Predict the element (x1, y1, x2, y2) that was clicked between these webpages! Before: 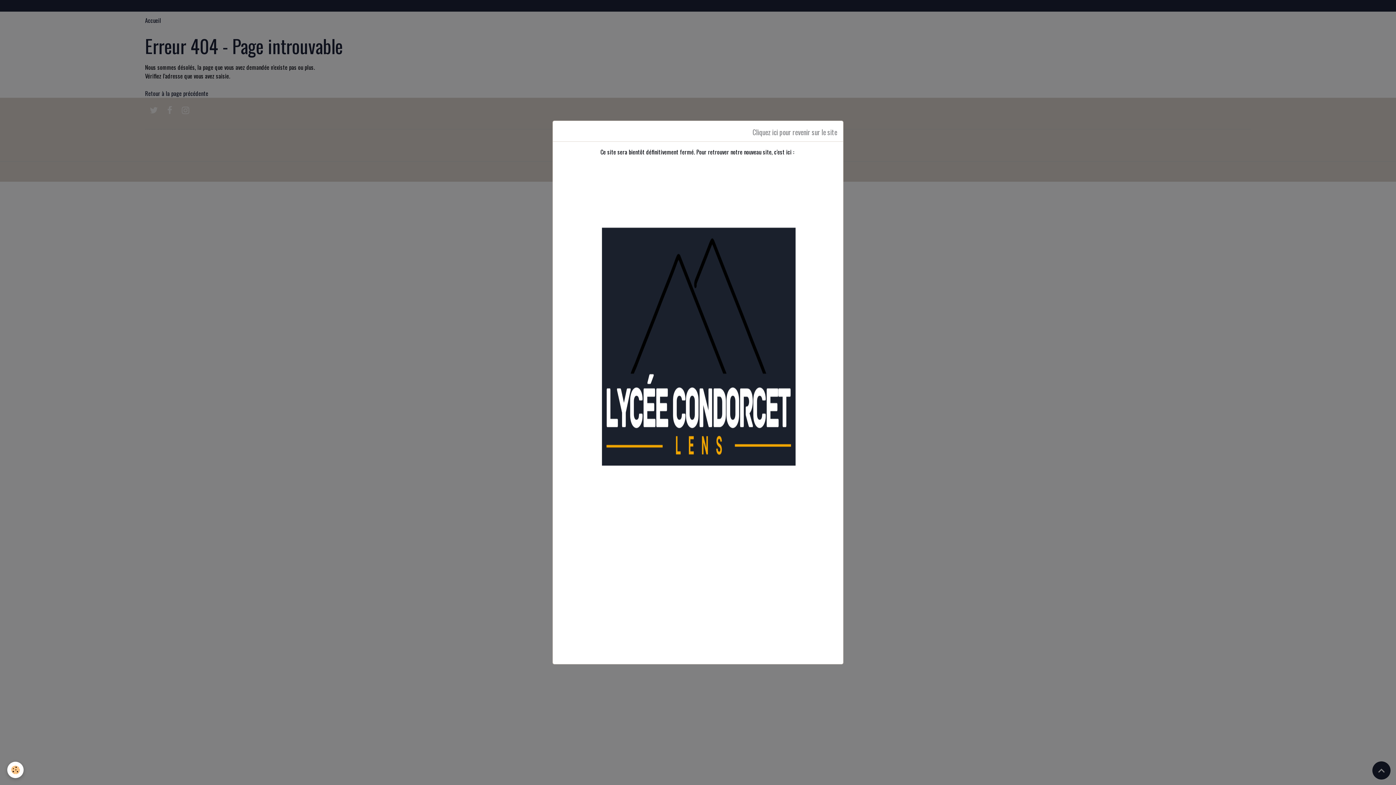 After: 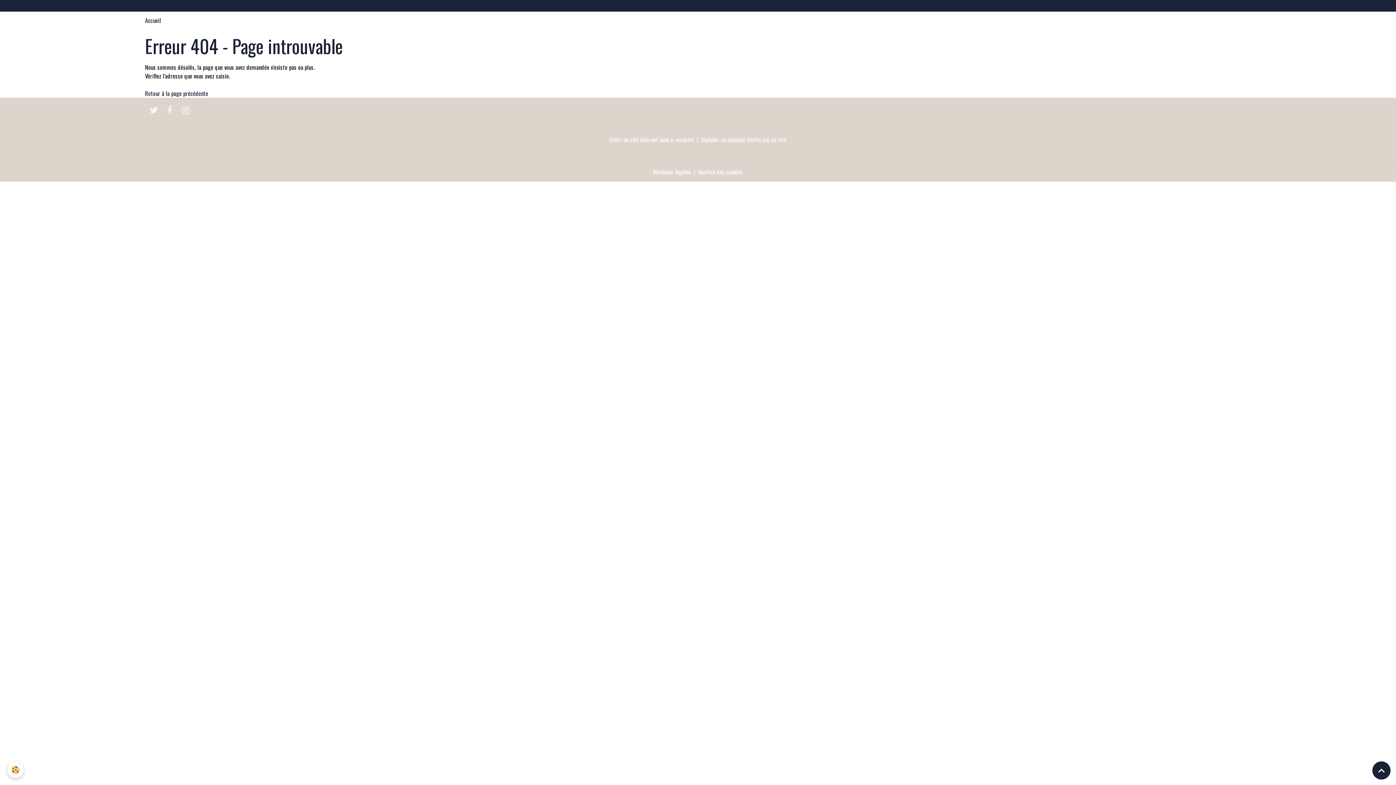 Action: bbox: (746, 121, 843, 141) label: Cliquez ici pour revenir sur le site